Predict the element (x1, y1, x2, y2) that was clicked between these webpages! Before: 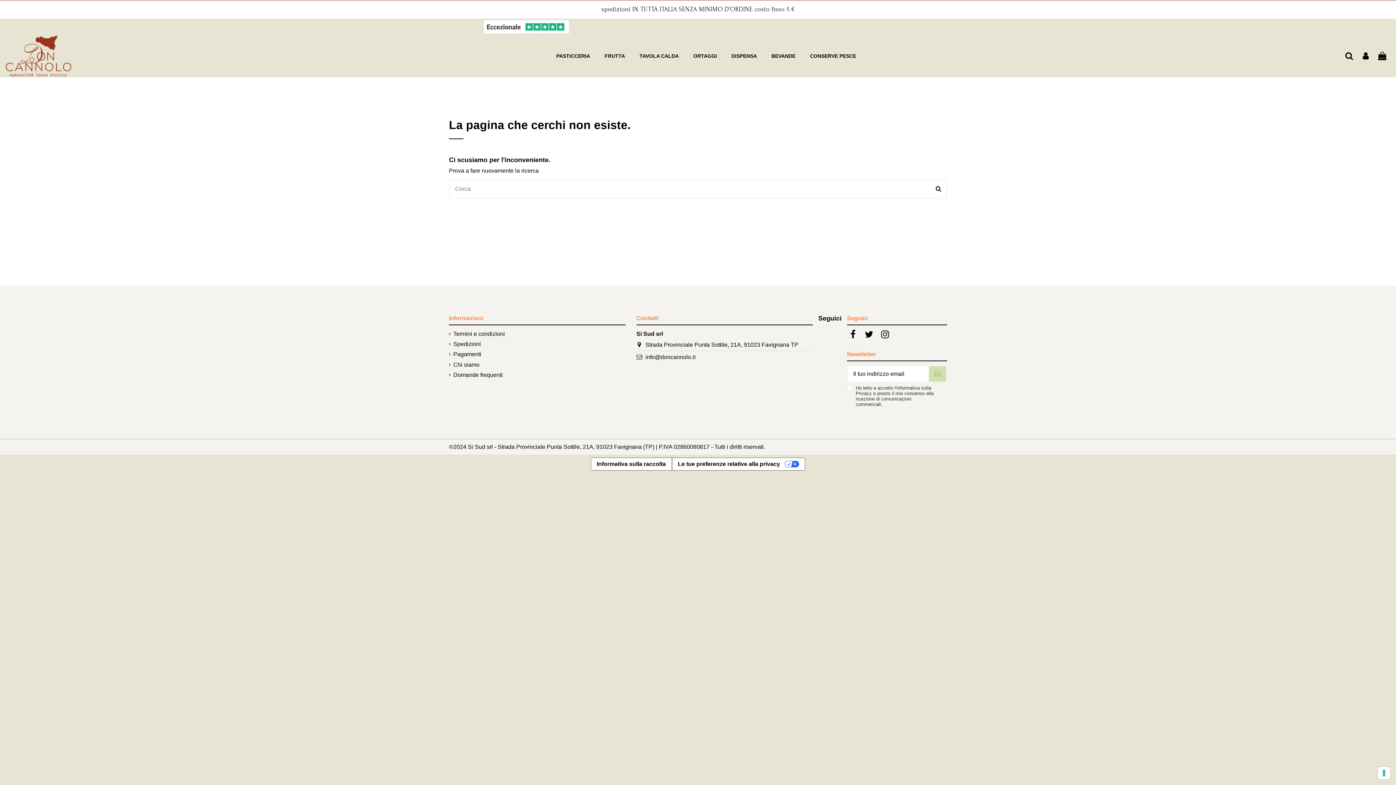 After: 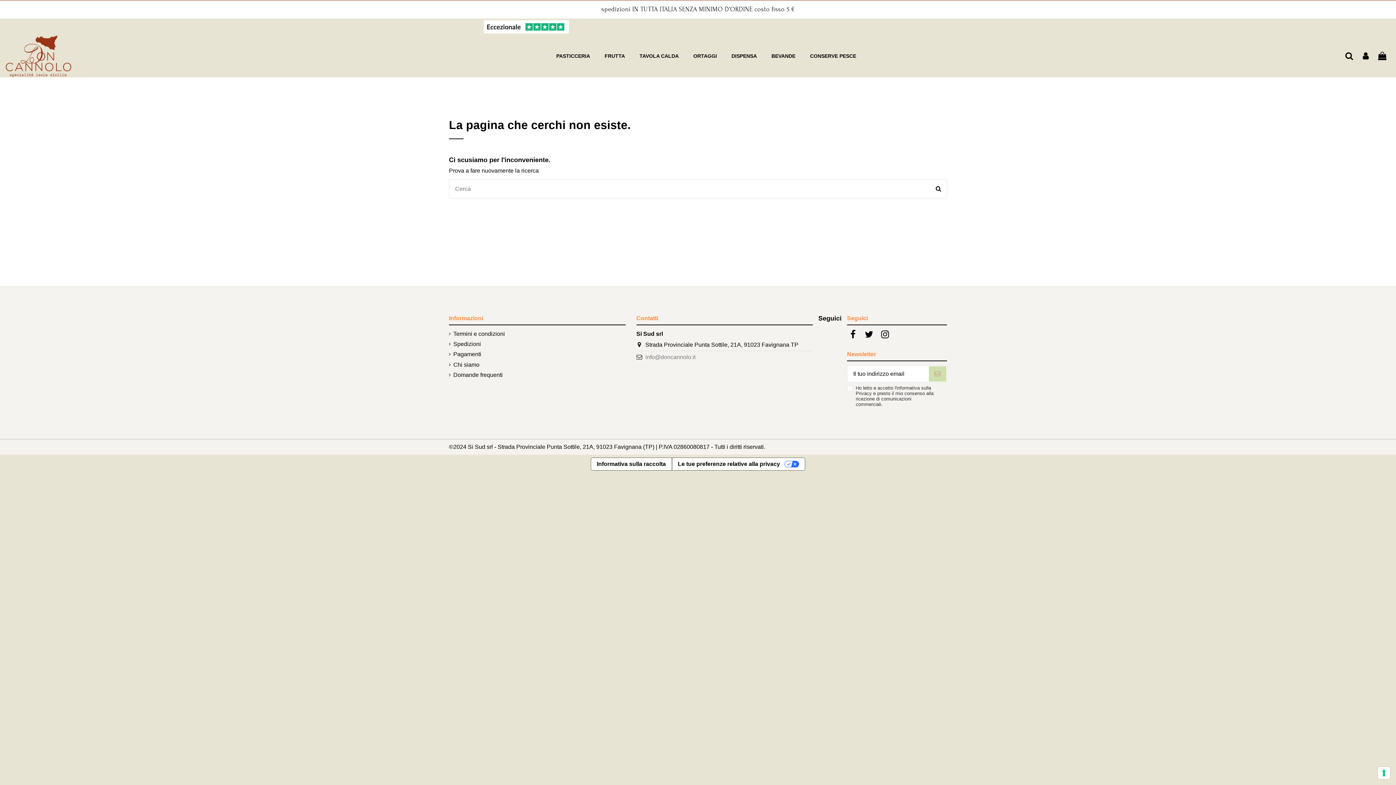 Action: label: info@doncannolo.it bbox: (645, 354, 695, 360)